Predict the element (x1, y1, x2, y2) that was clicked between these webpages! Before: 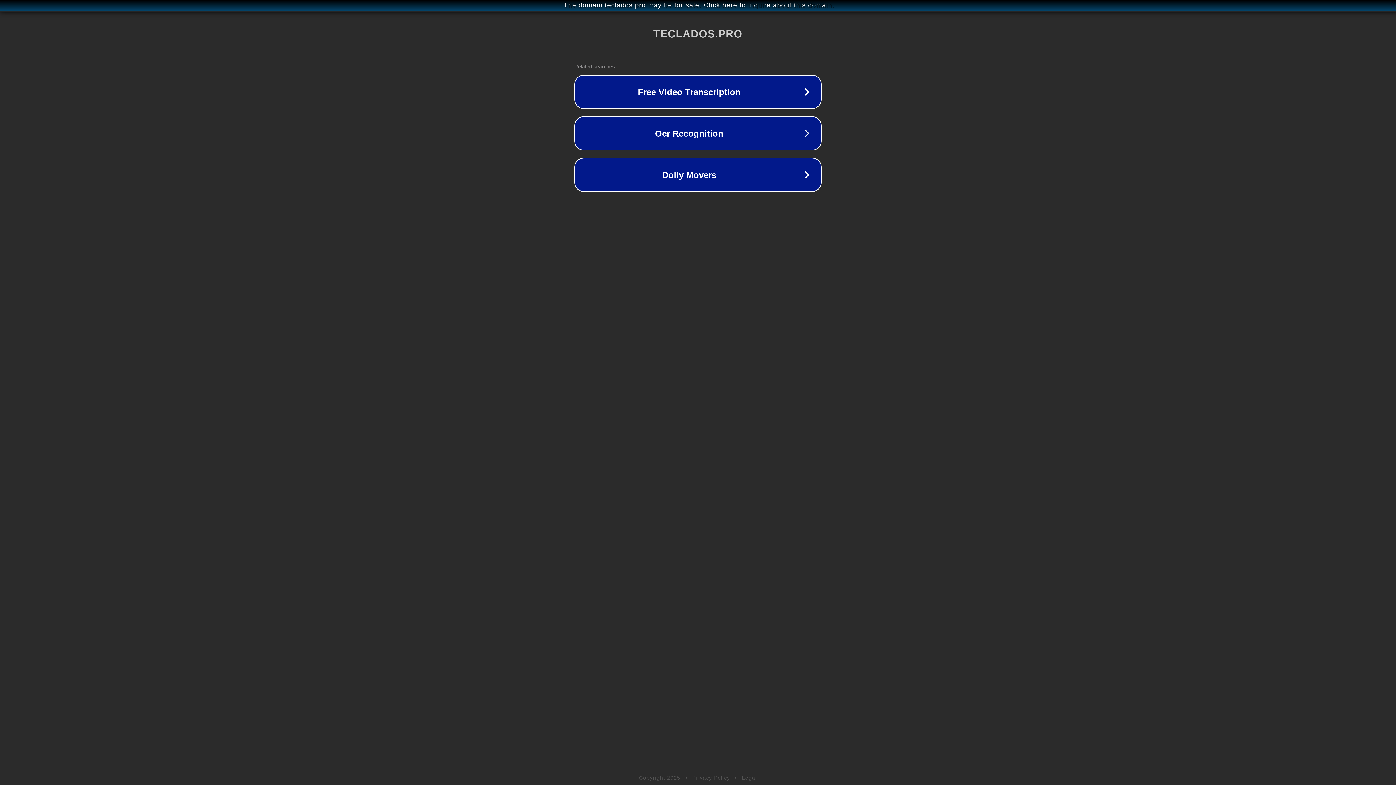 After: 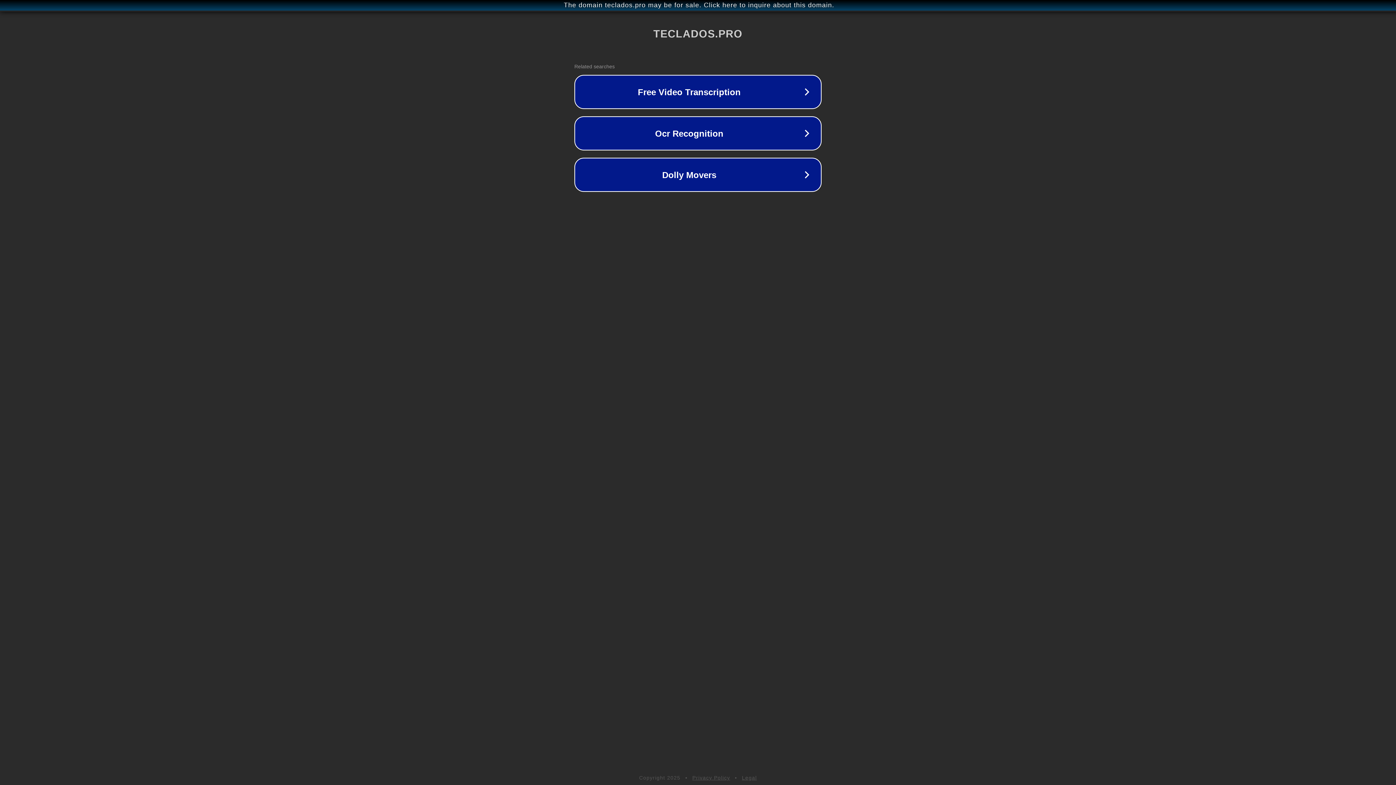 Action: bbox: (692, 775, 730, 781) label: Privacy Policy